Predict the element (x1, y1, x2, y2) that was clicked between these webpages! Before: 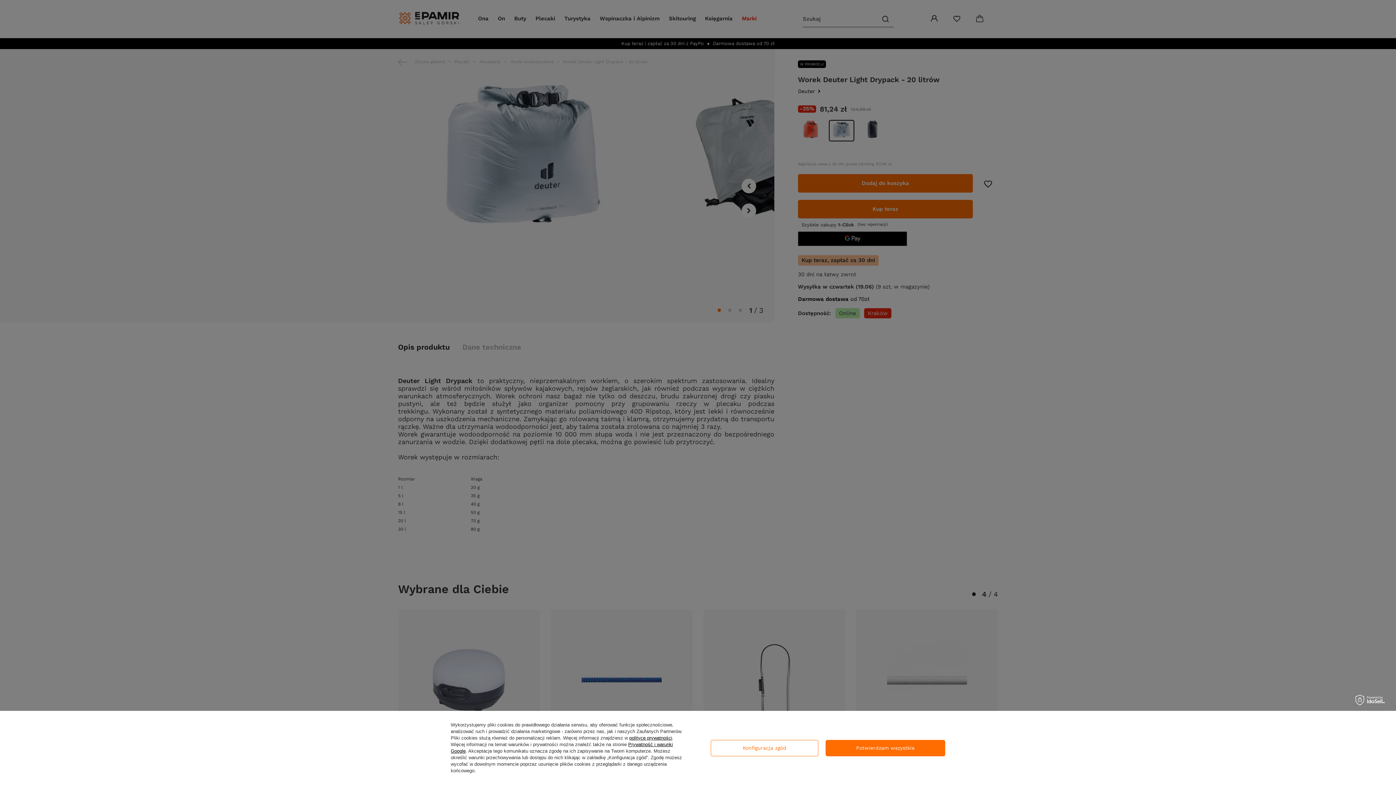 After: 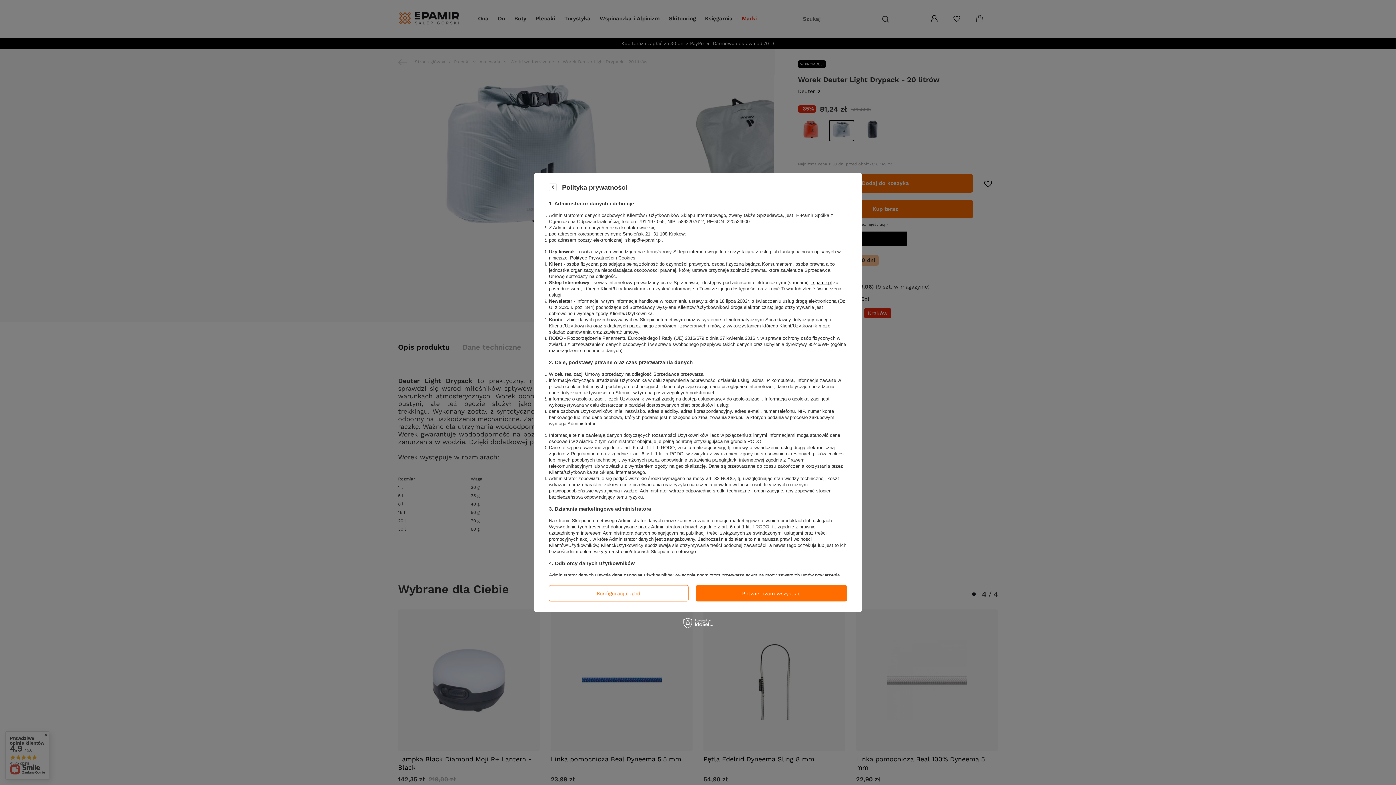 Action: label: polityce prywatności bbox: (629, 735, 672, 741)